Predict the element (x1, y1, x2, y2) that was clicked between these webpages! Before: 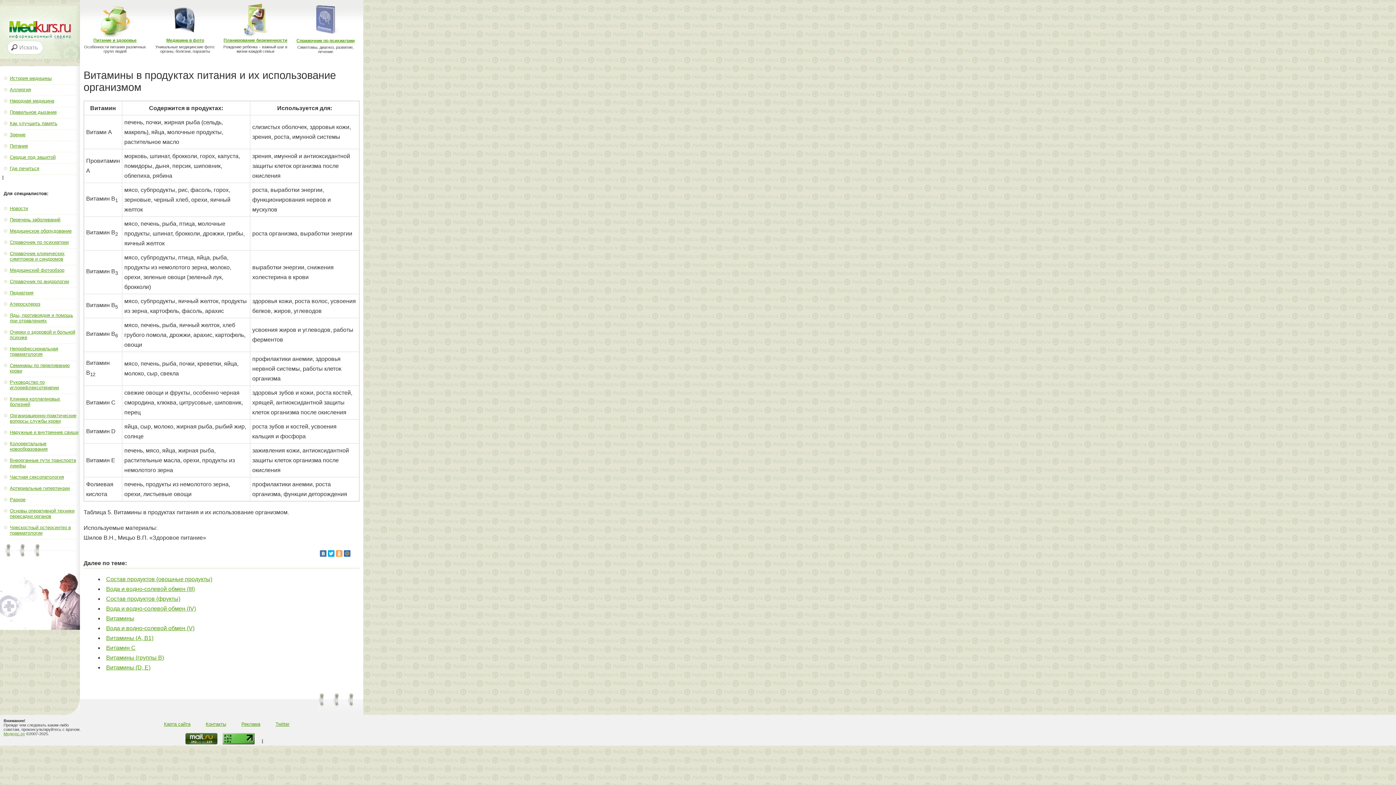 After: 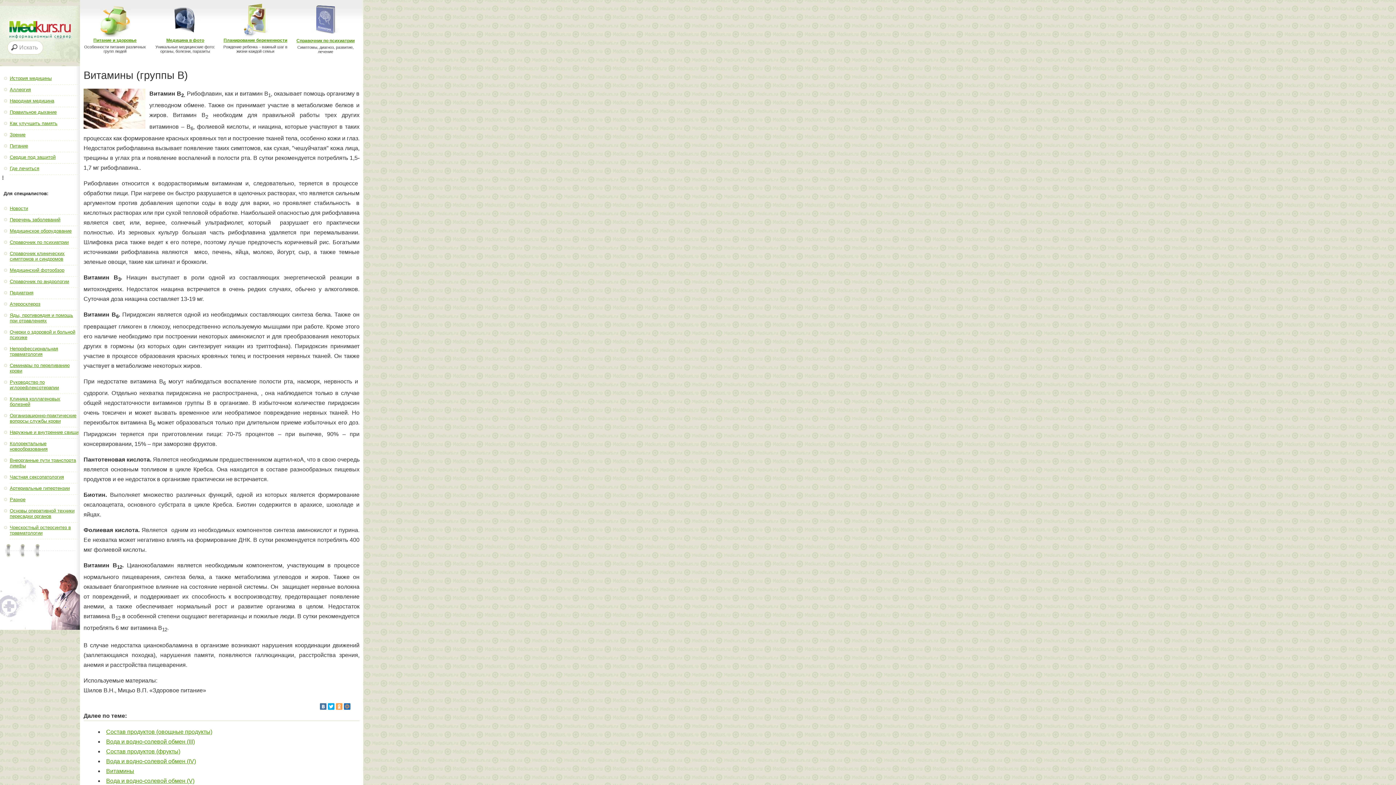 Action: label: Витамины (группы В) bbox: (106, 654, 164, 660)